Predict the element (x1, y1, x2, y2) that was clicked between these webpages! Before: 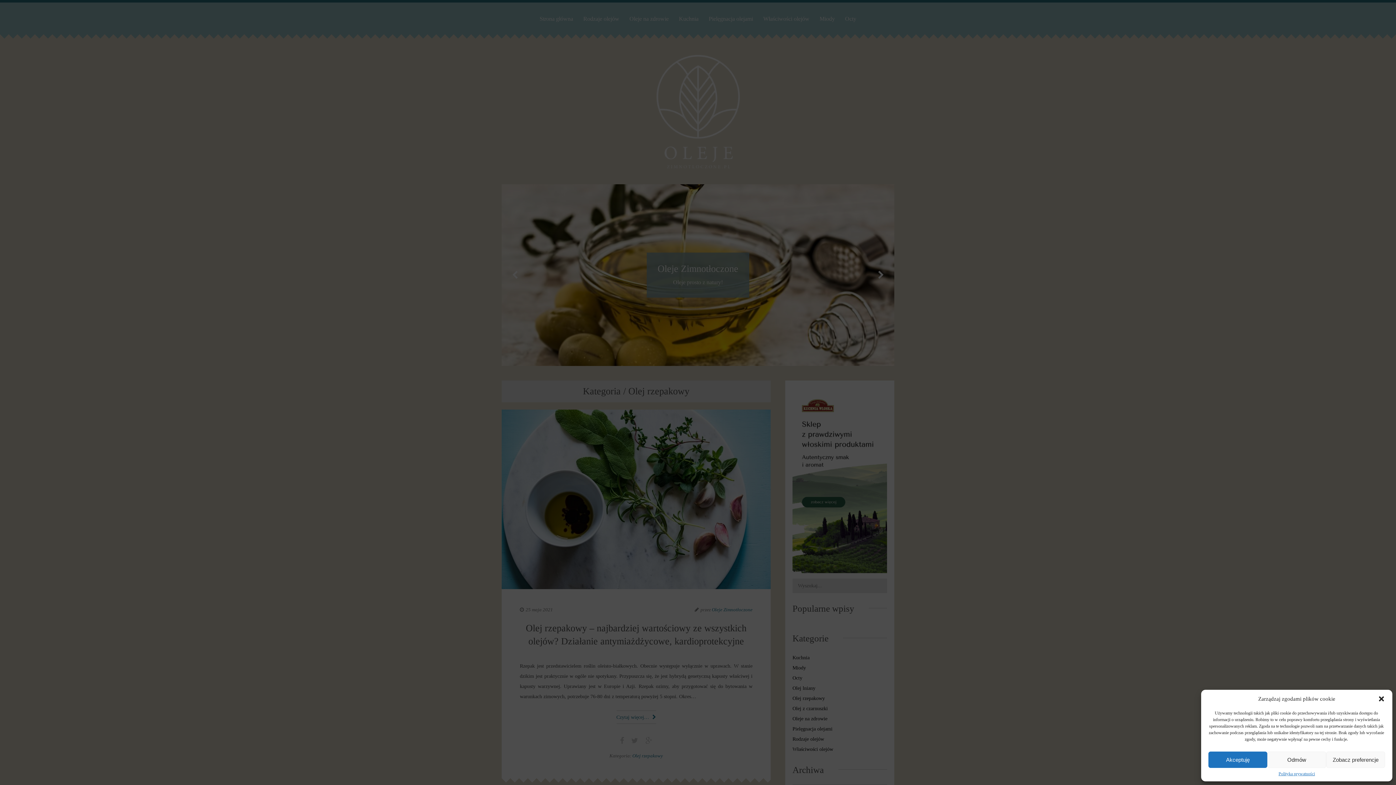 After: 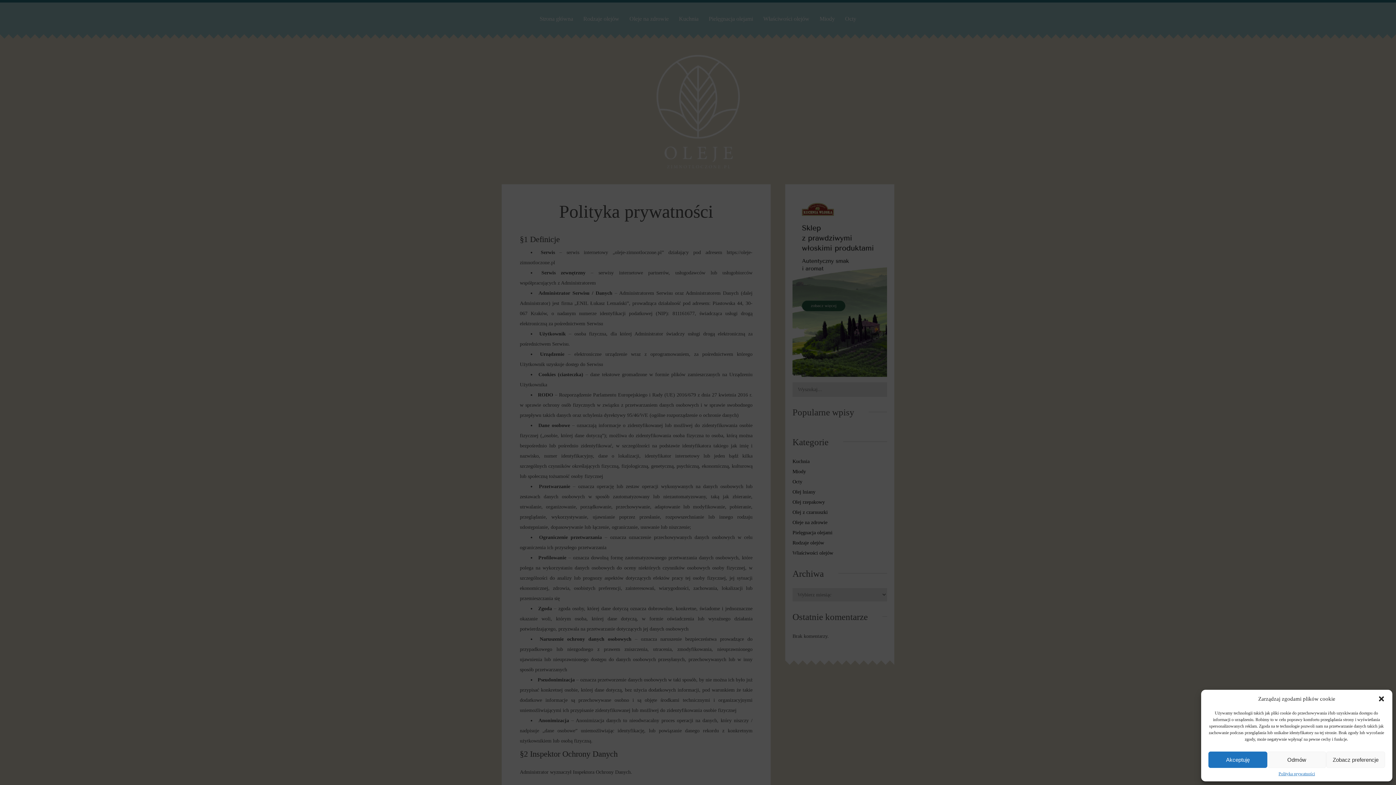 Action: bbox: (1278, 772, 1315, 776) label: Polityka prywatności